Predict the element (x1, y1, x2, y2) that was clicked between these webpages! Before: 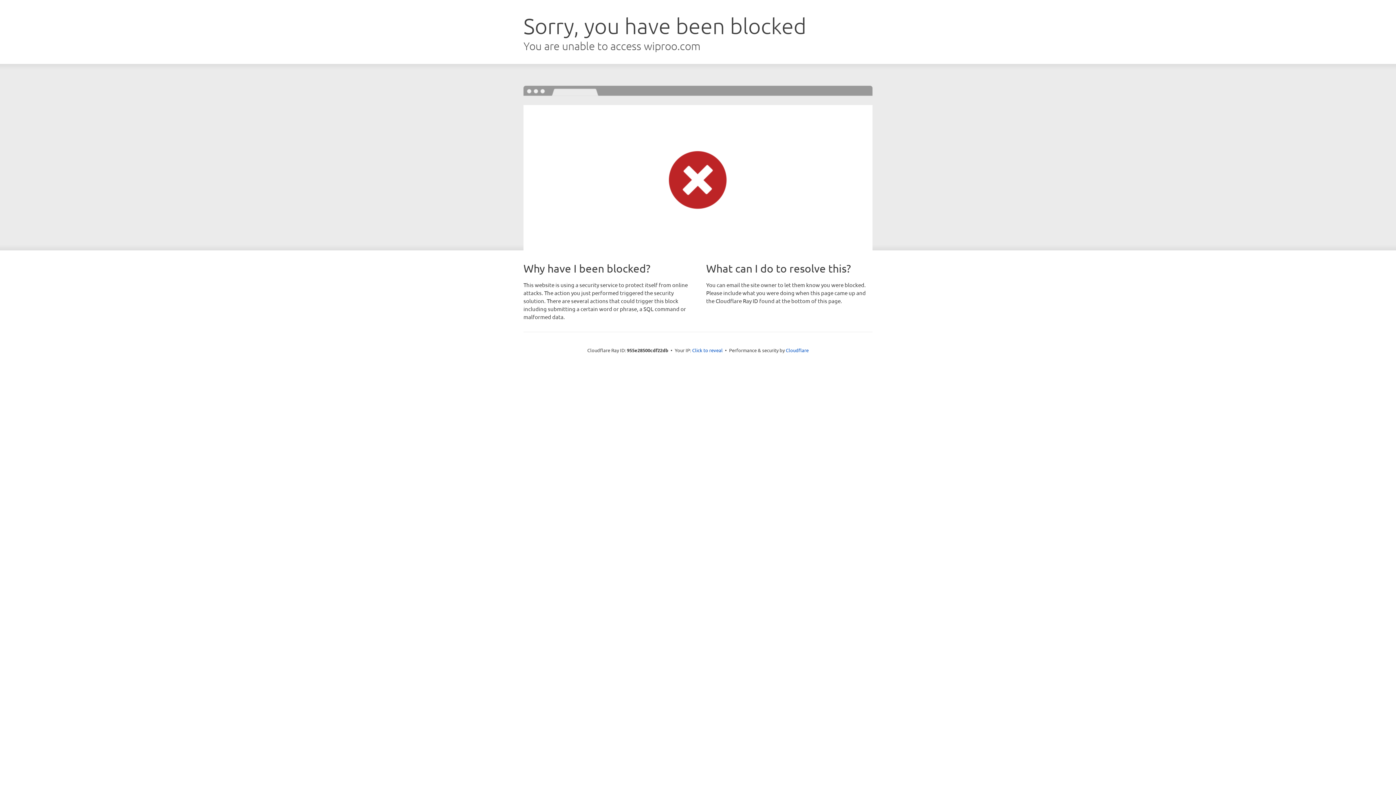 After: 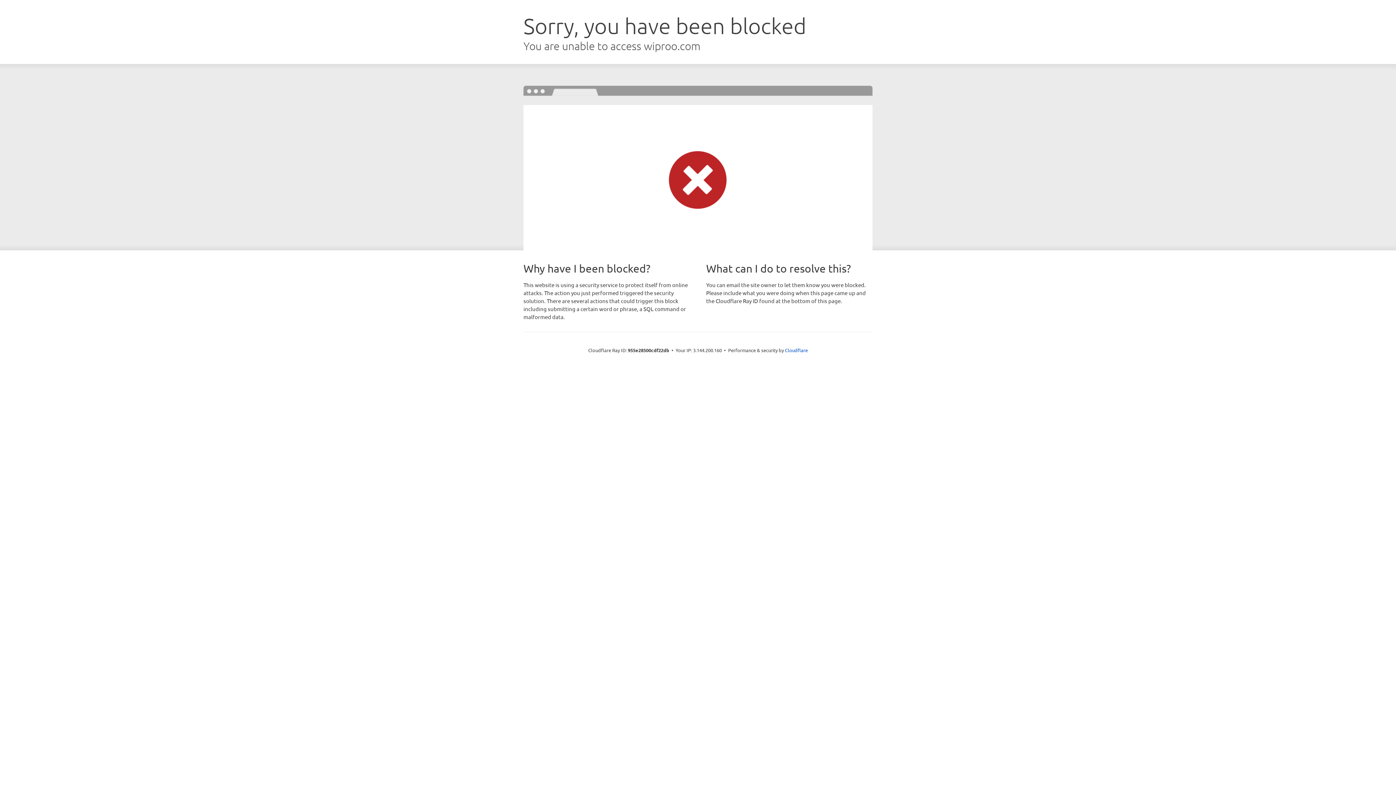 Action: bbox: (692, 346, 722, 353) label: Click to reveal